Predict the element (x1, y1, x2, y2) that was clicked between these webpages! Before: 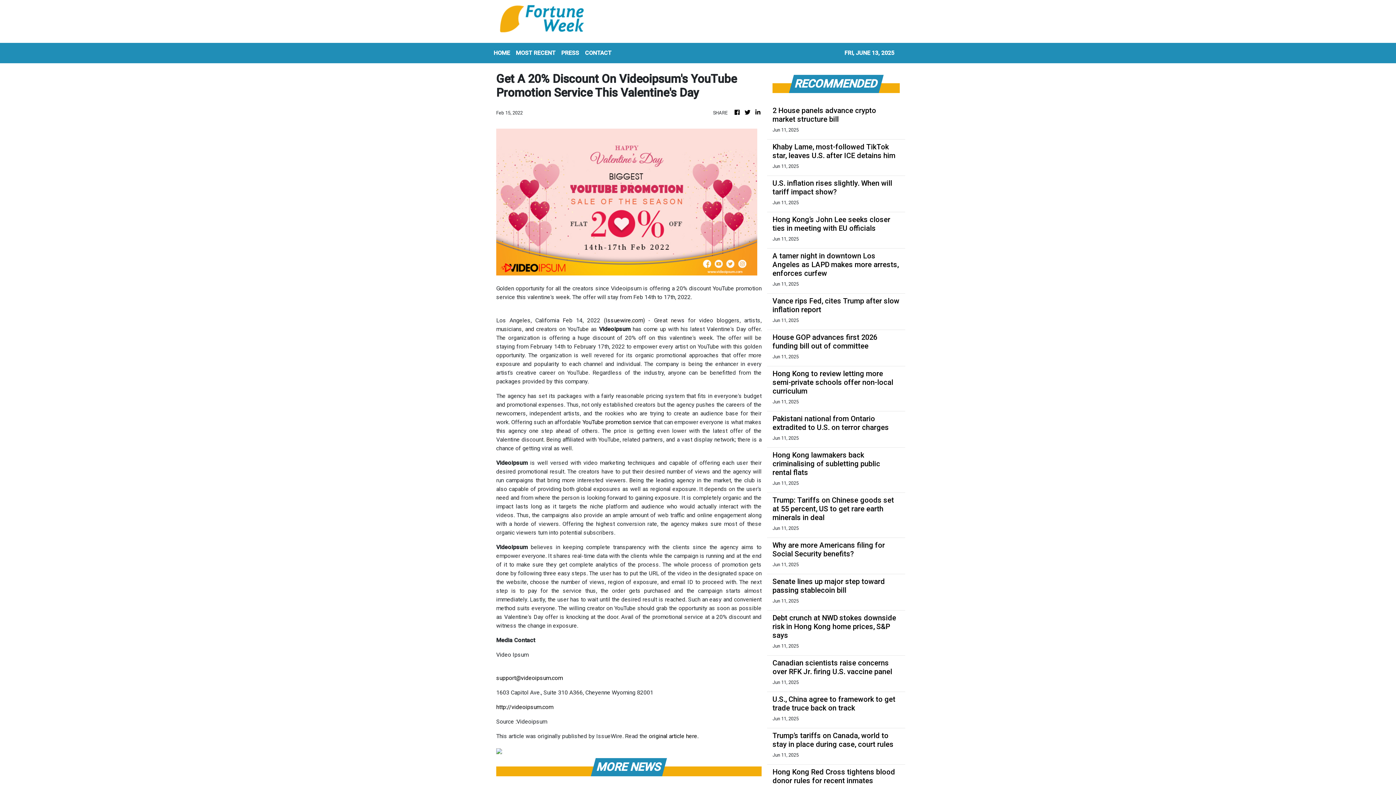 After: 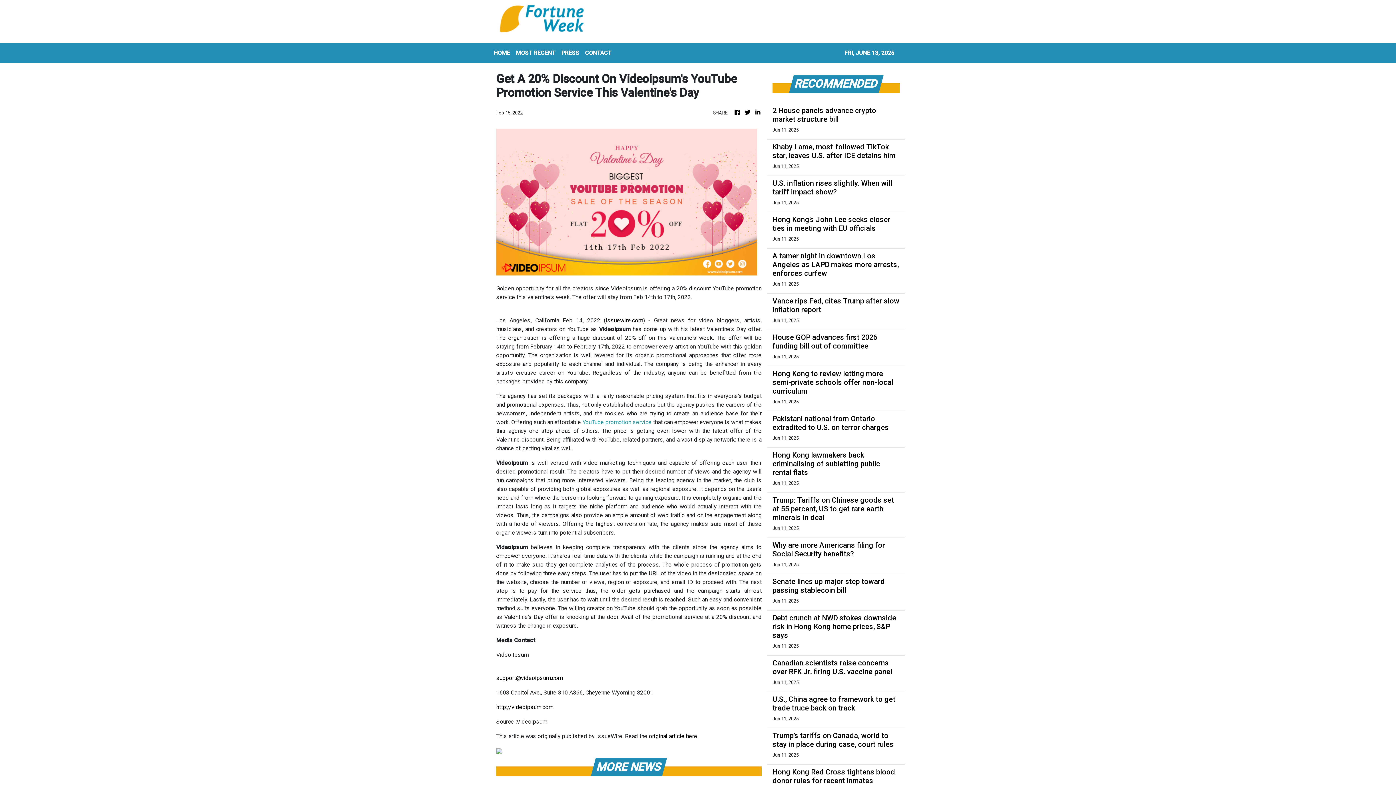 Action: label: YouTube promotion service bbox: (582, 418, 651, 425)